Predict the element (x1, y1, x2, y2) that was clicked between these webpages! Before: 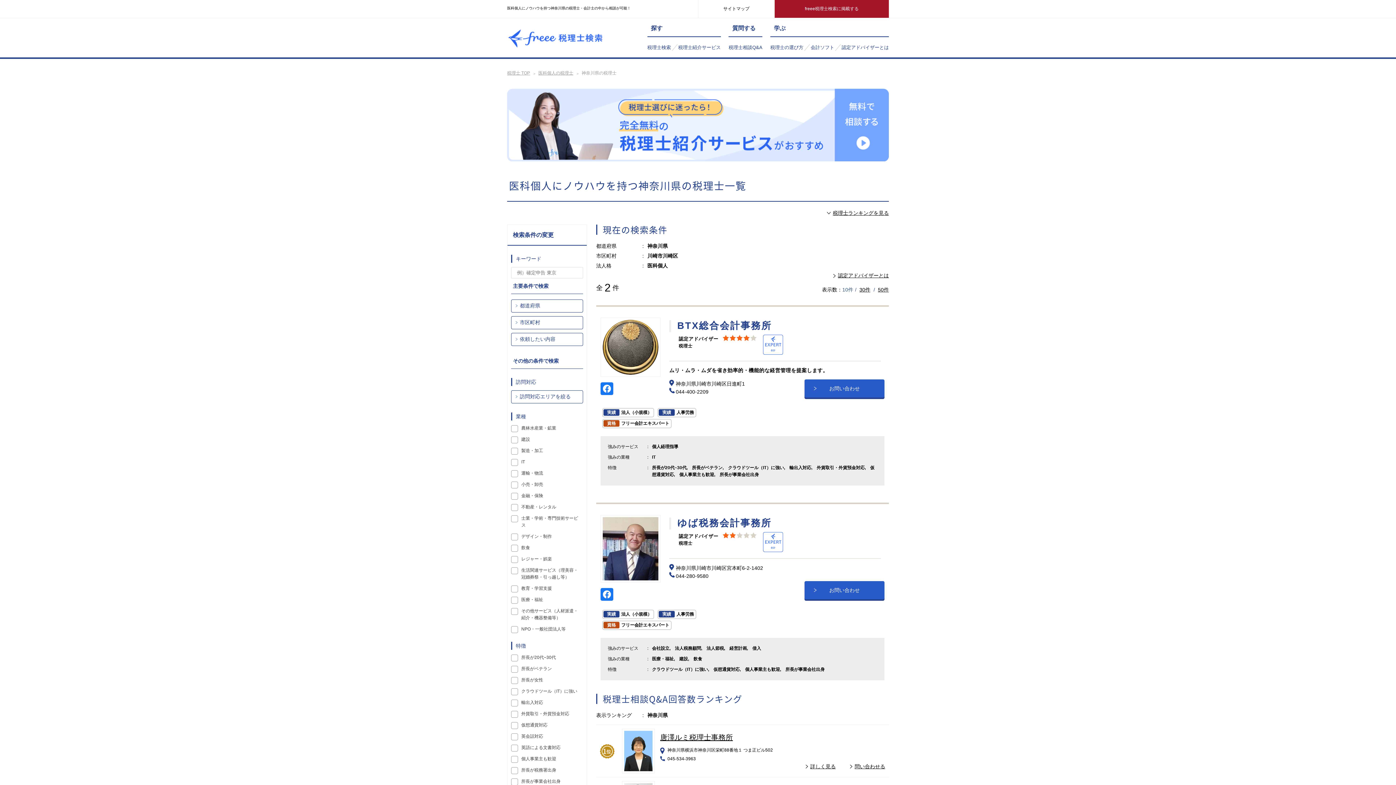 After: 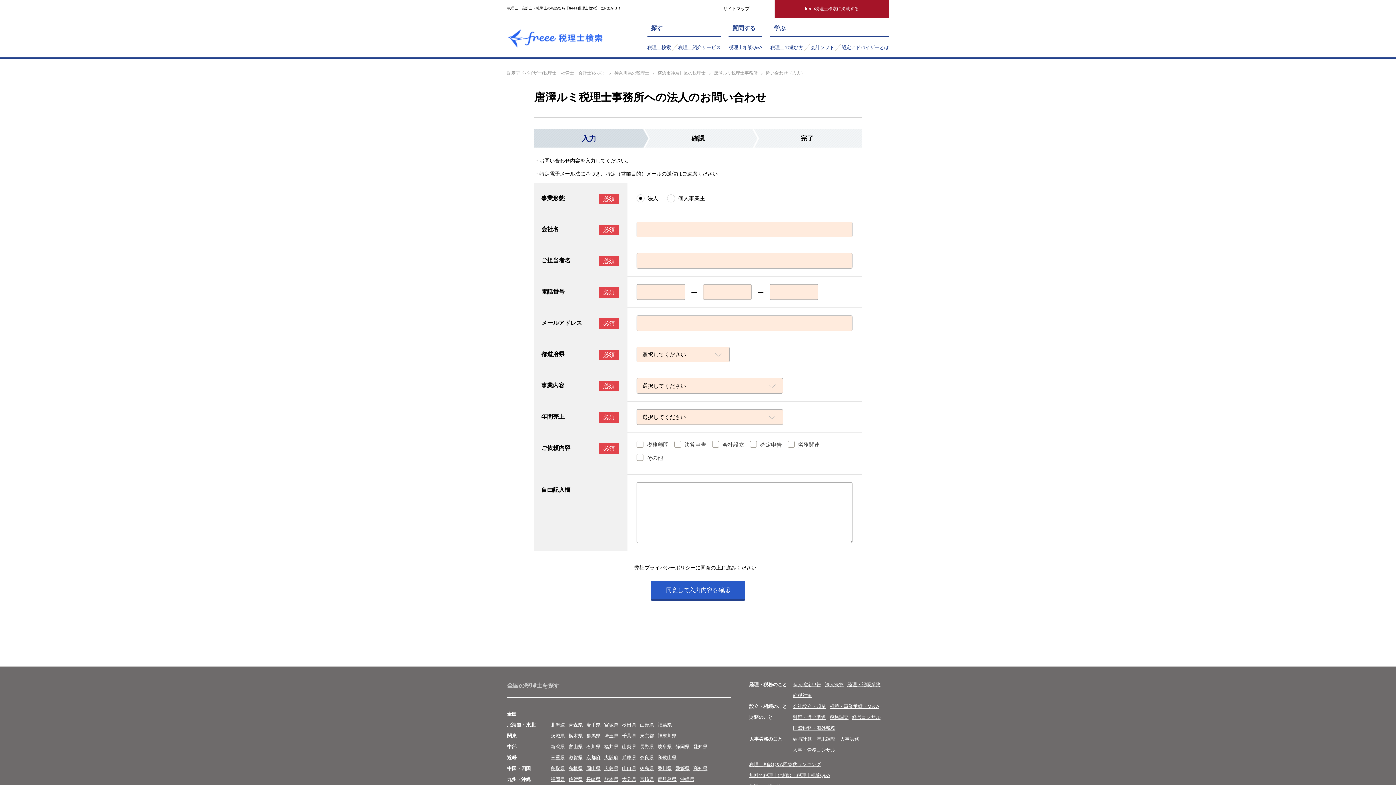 Action: label: 問い合わせる bbox: (850, 763, 885, 769)